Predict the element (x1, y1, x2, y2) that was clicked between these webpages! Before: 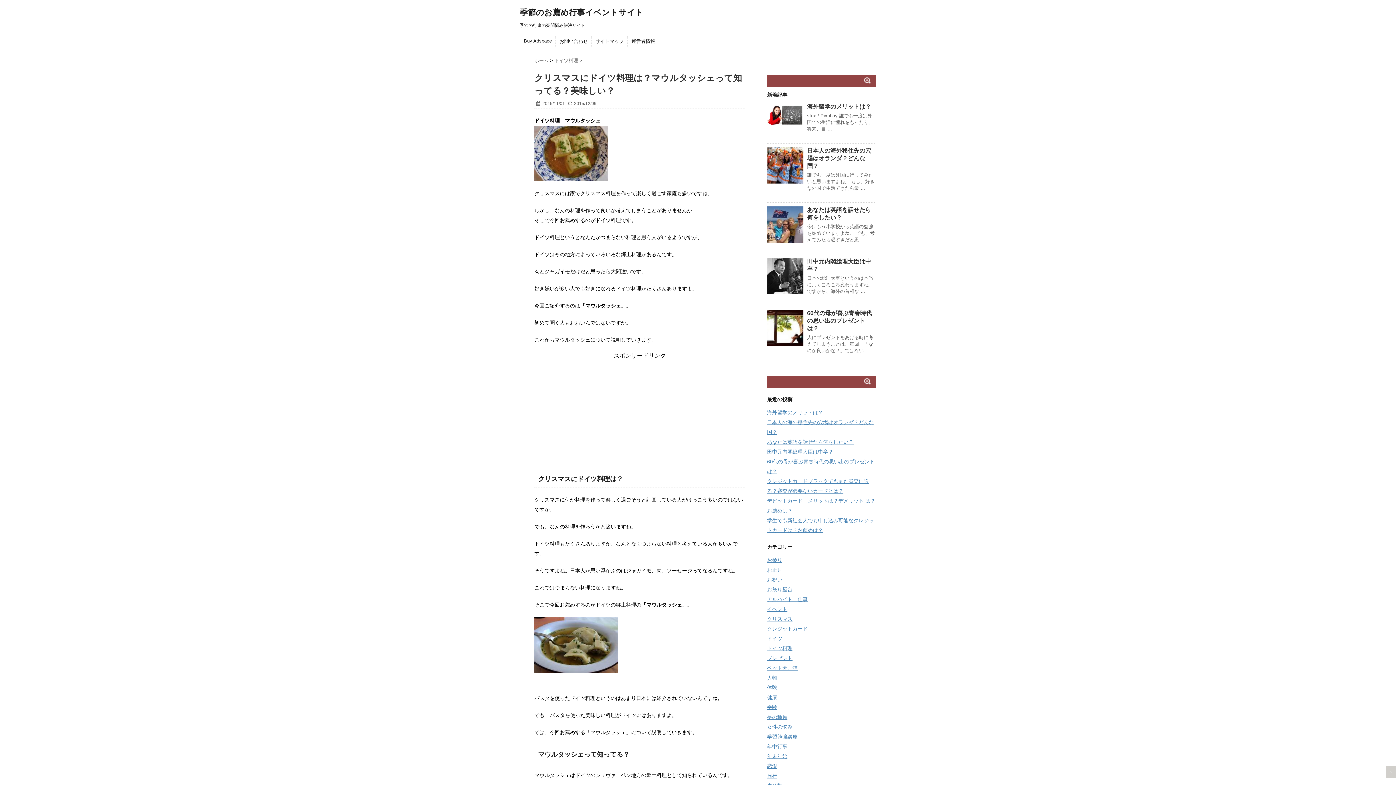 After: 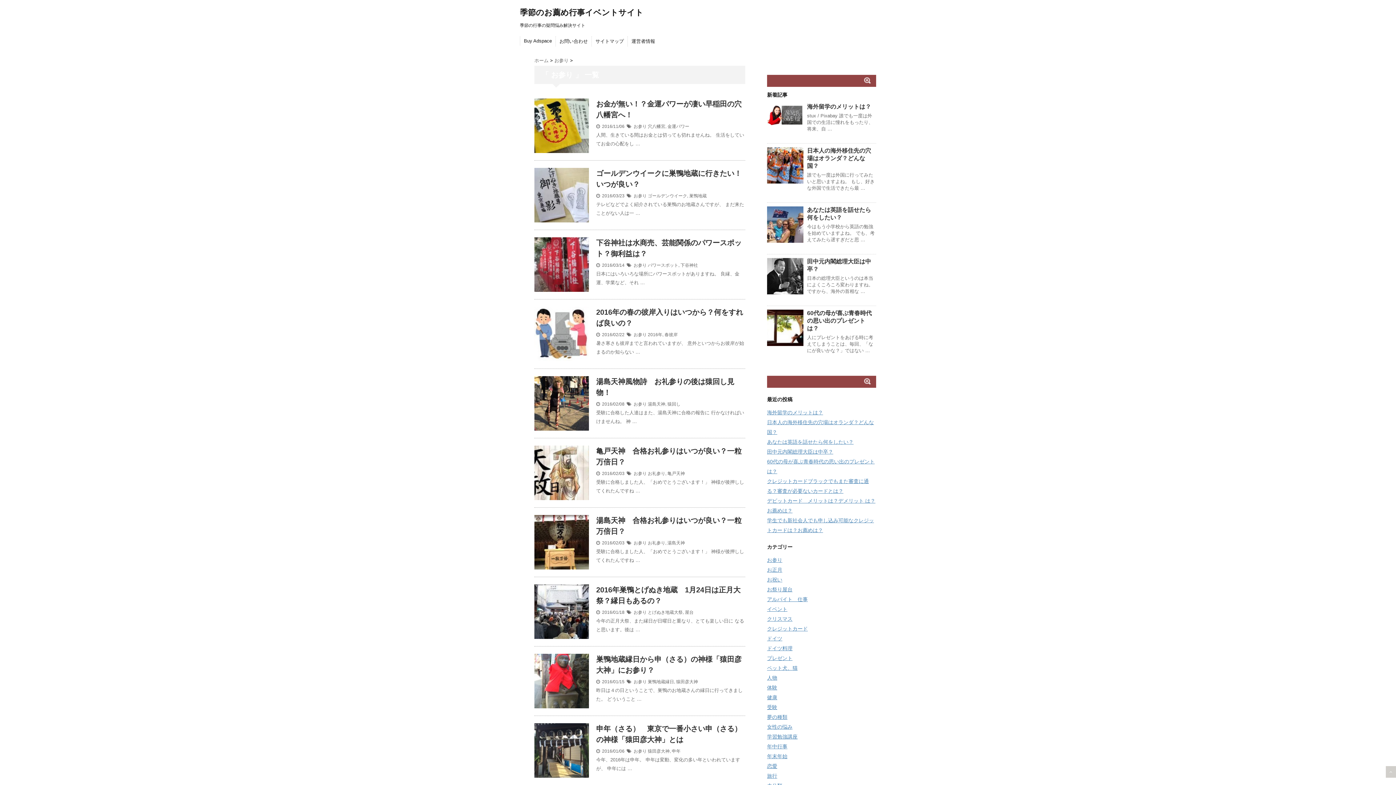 Action: label: お参り bbox: (767, 557, 782, 563)